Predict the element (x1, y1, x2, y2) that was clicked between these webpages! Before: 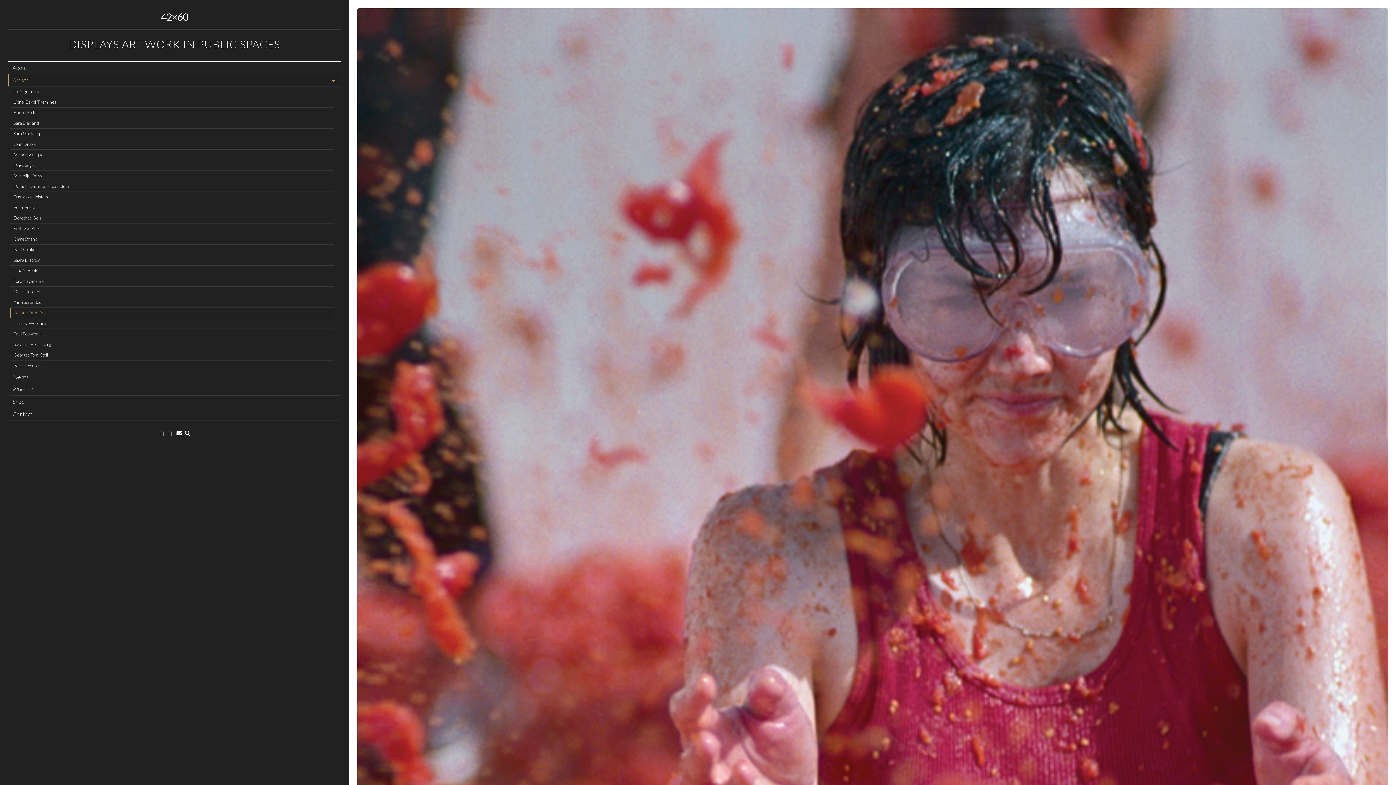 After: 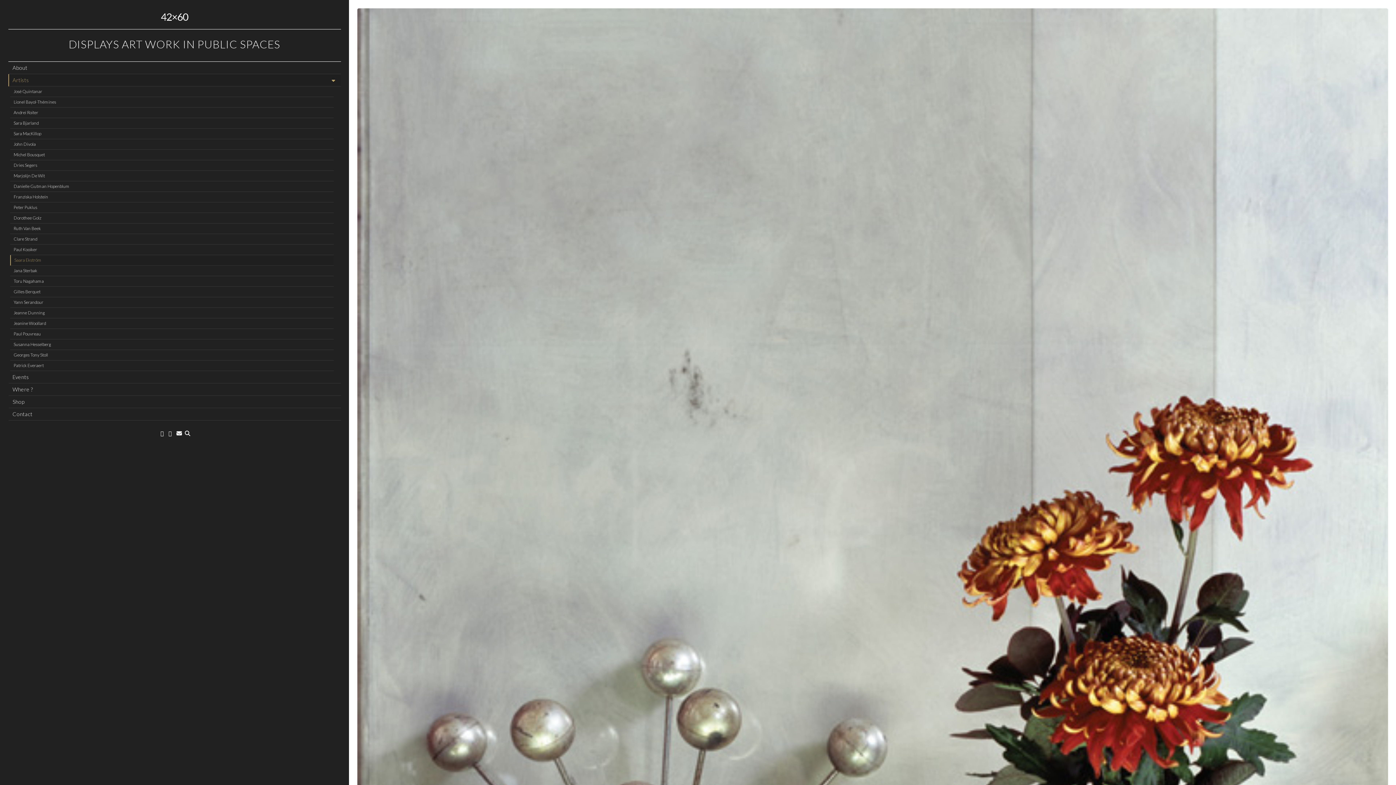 Action: label: Saara Ekström bbox: (10, 255, 333, 265)